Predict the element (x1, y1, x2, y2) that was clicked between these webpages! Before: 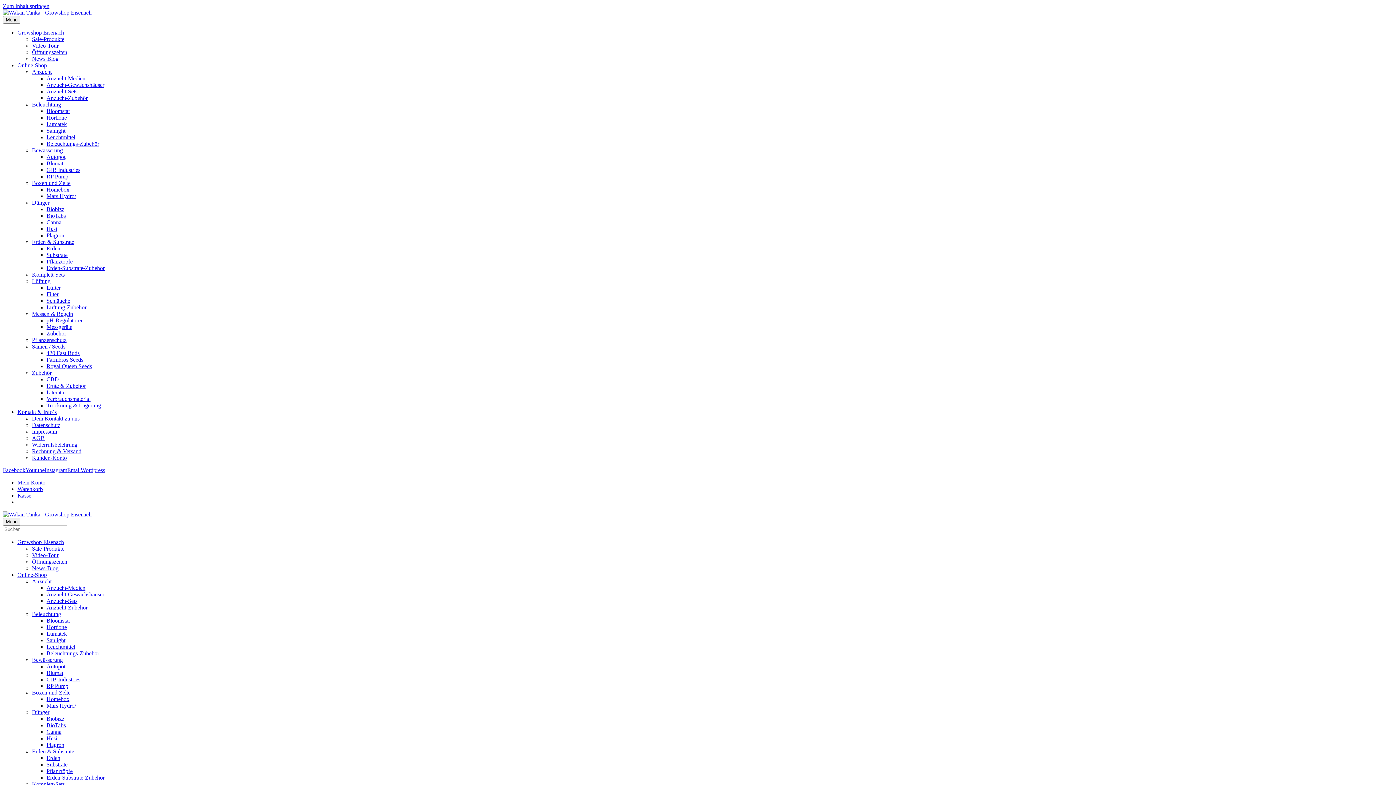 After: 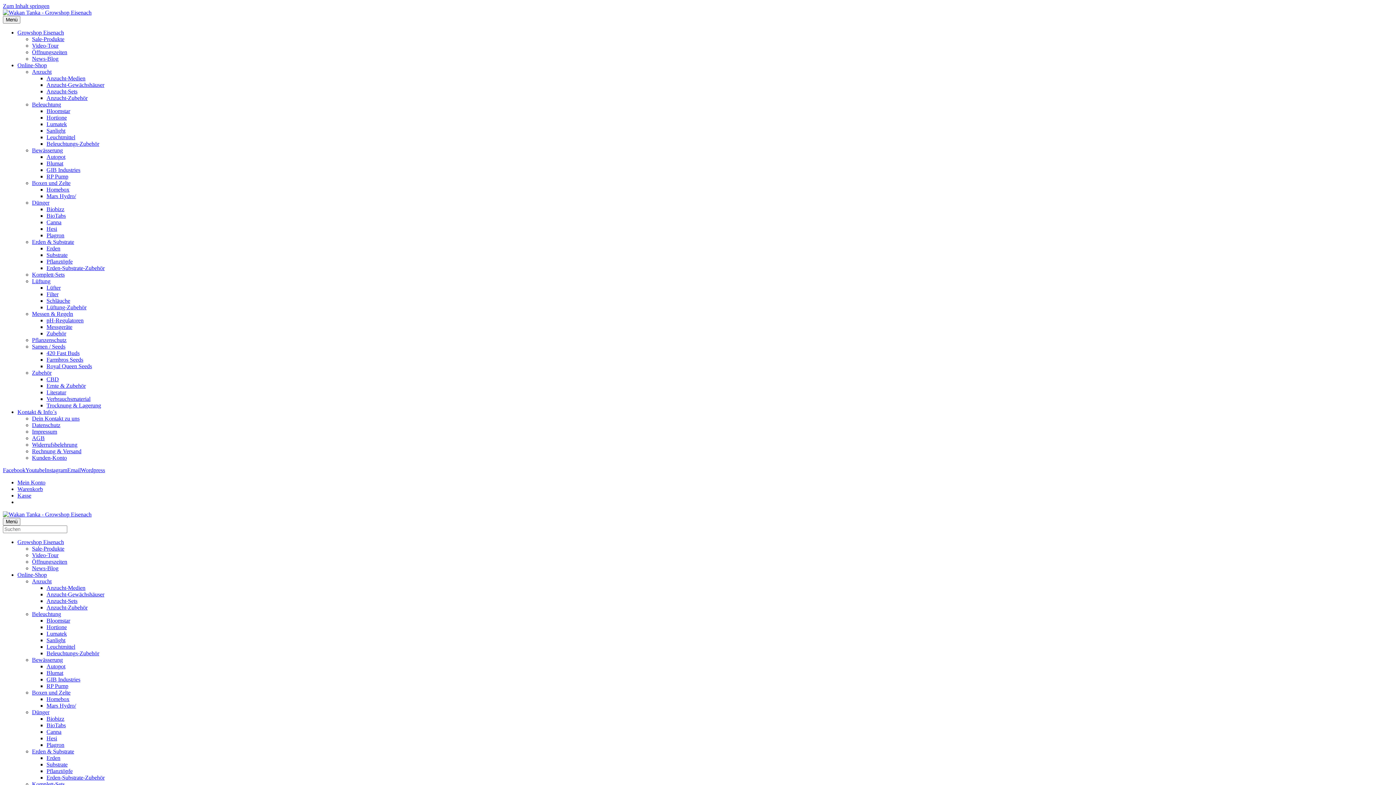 Action: bbox: (32, 55, 58, 61) label: News-Blog